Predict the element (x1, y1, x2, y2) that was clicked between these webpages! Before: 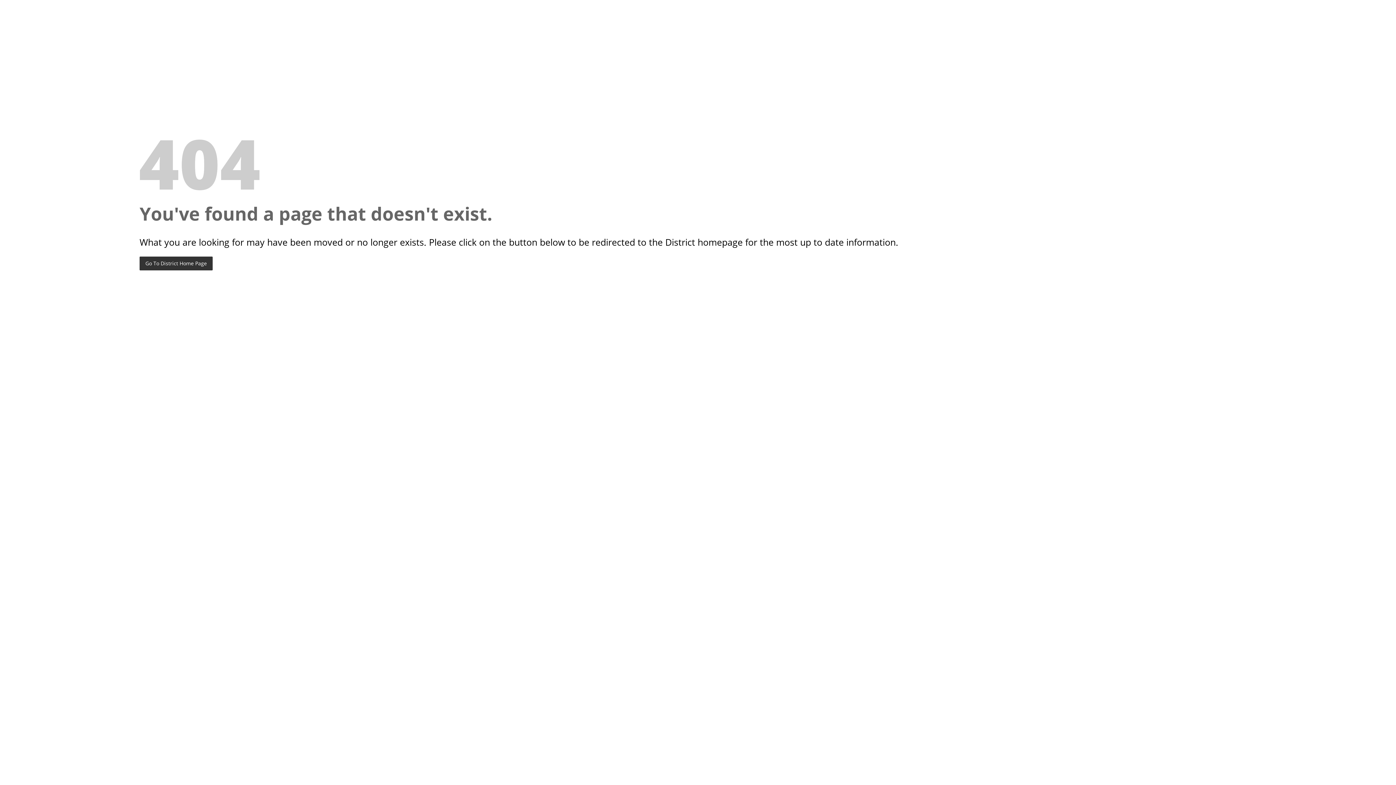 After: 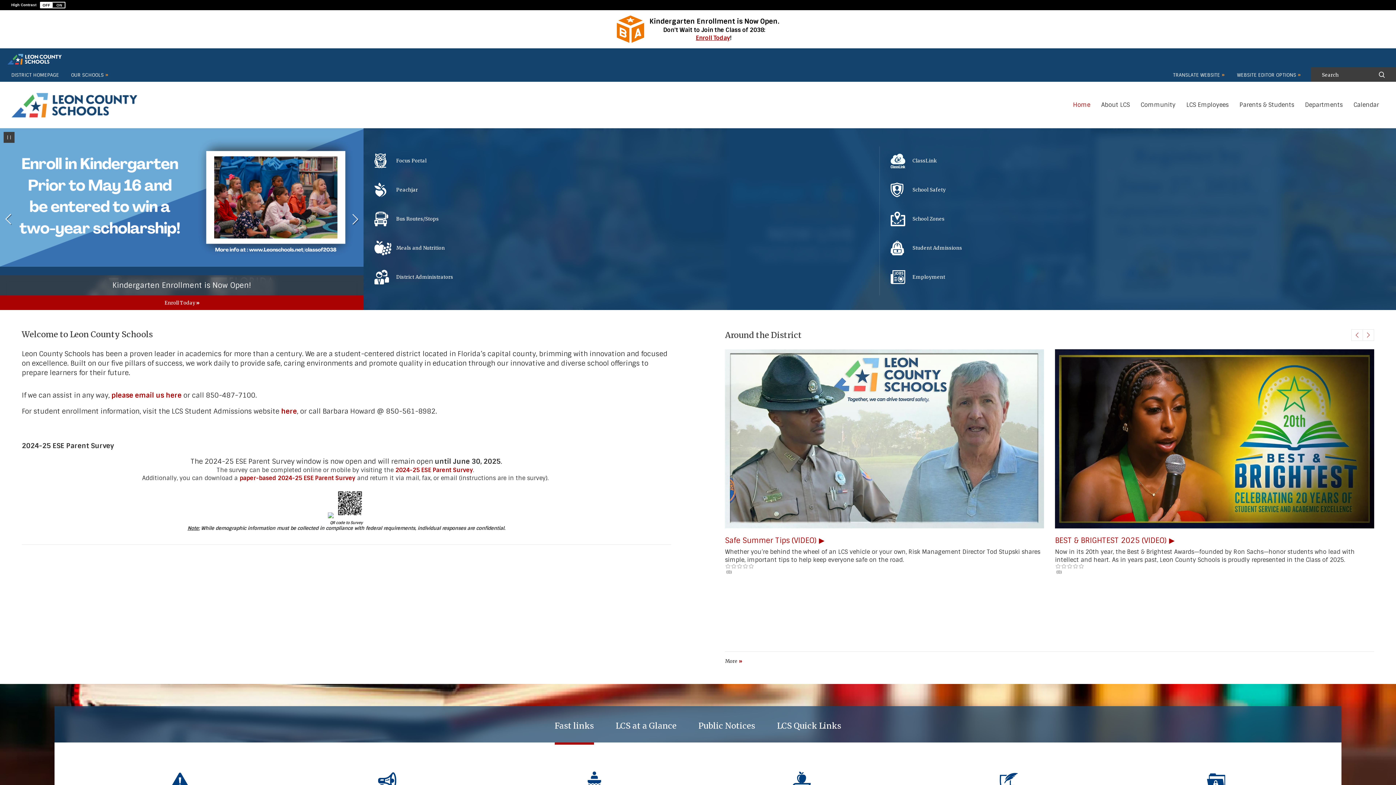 Action: bbox: (139, 256, 212, 270) label: Go To District Home Page